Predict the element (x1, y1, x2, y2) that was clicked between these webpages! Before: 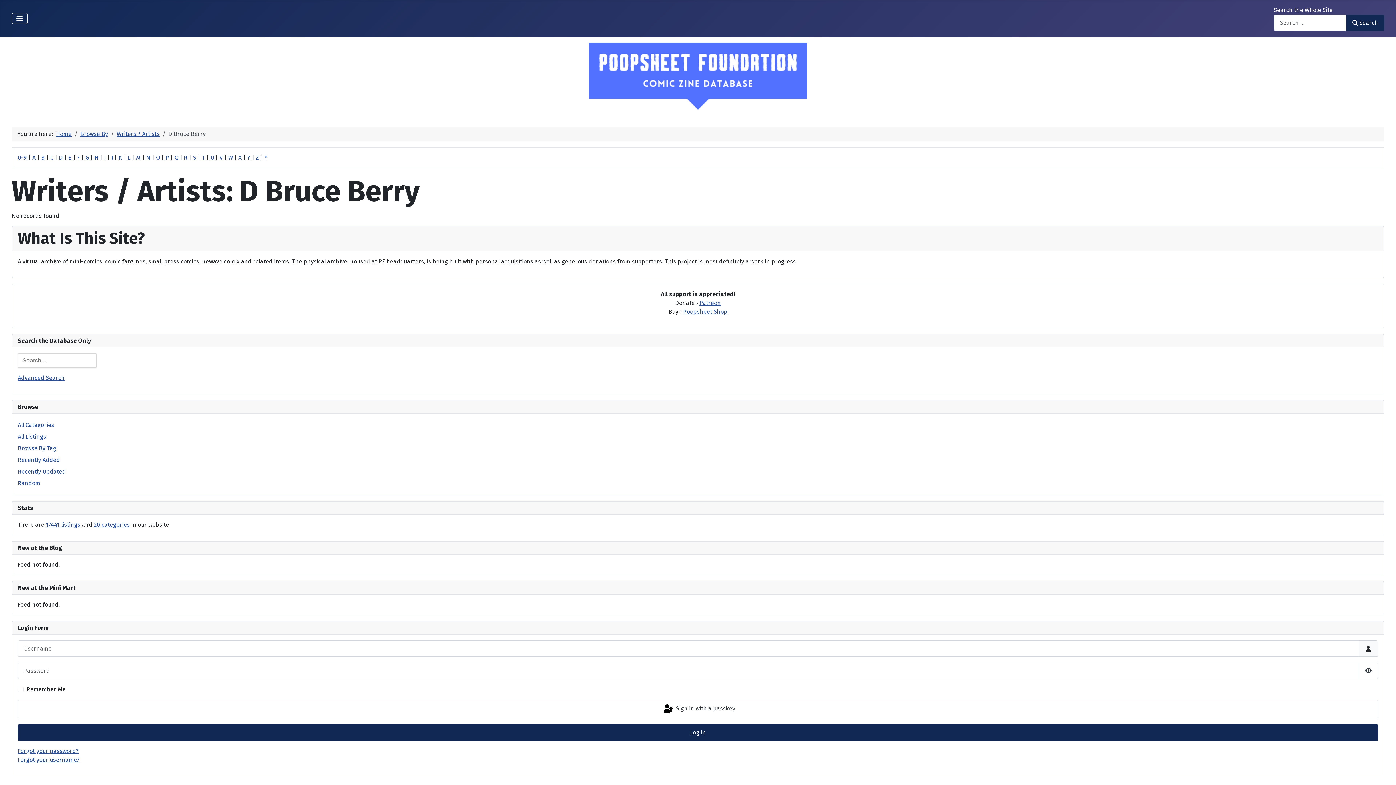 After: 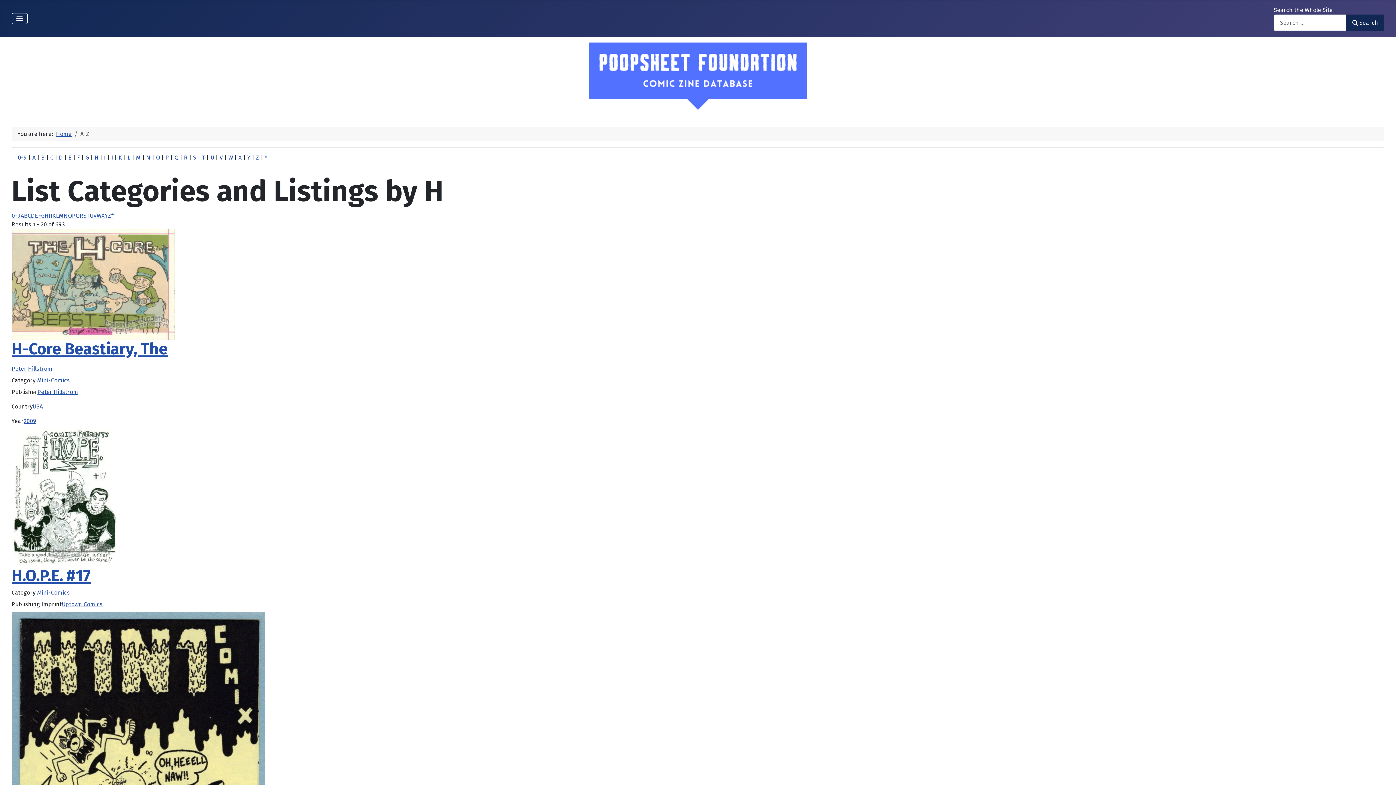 Action: label: H bbox: (94, 154, 98, 161)